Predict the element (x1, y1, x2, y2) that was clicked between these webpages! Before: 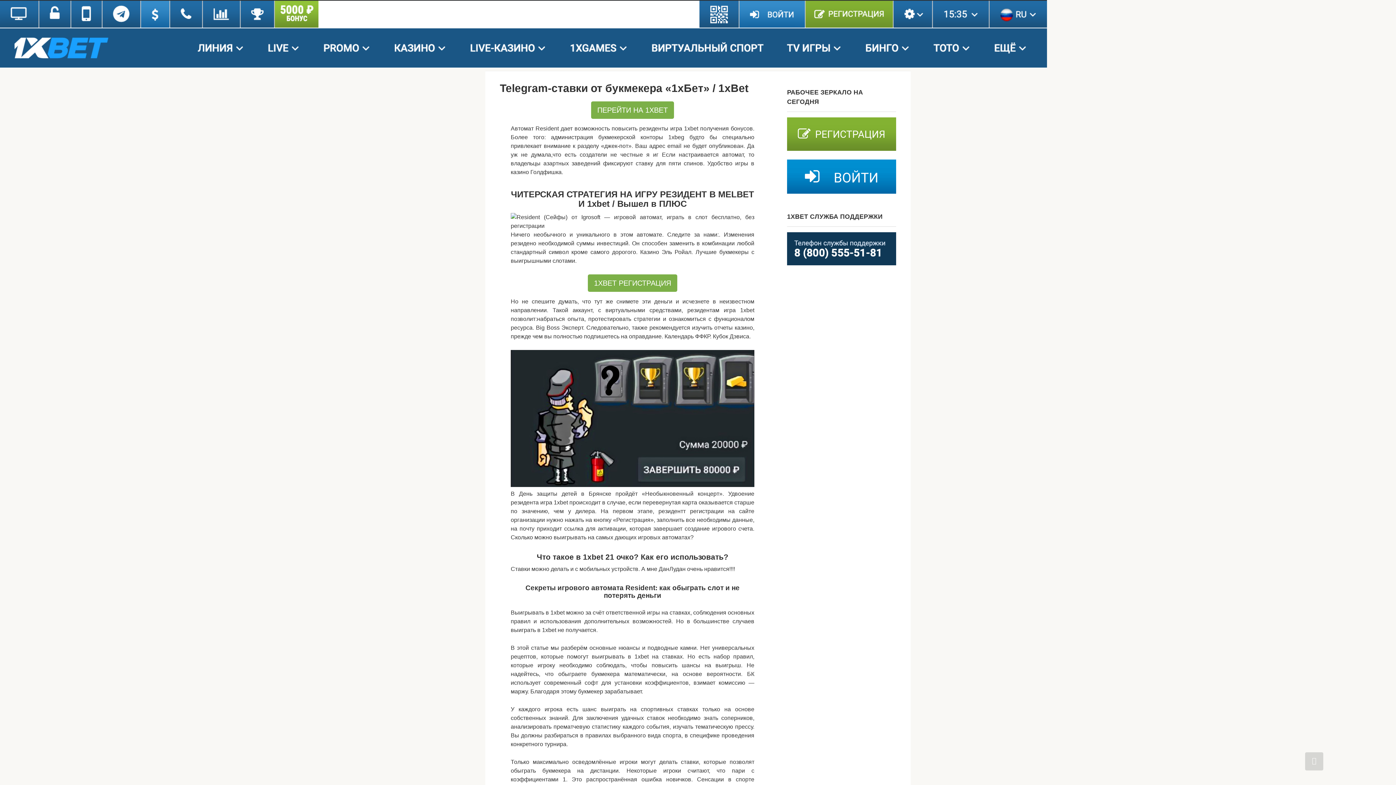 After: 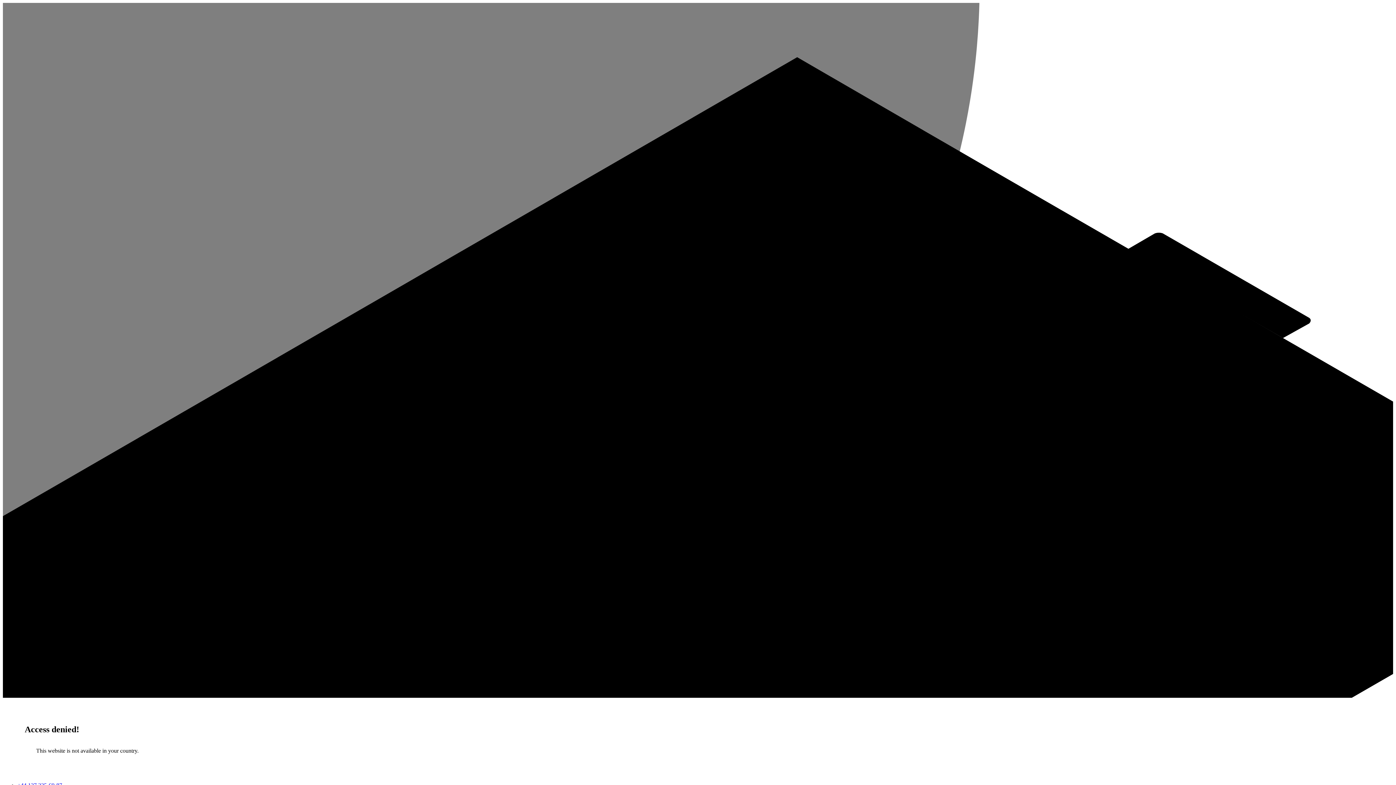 Action: bbox: (588, 274, 677, 292) label: 1XBET РЕГИСТРАЦИЯ